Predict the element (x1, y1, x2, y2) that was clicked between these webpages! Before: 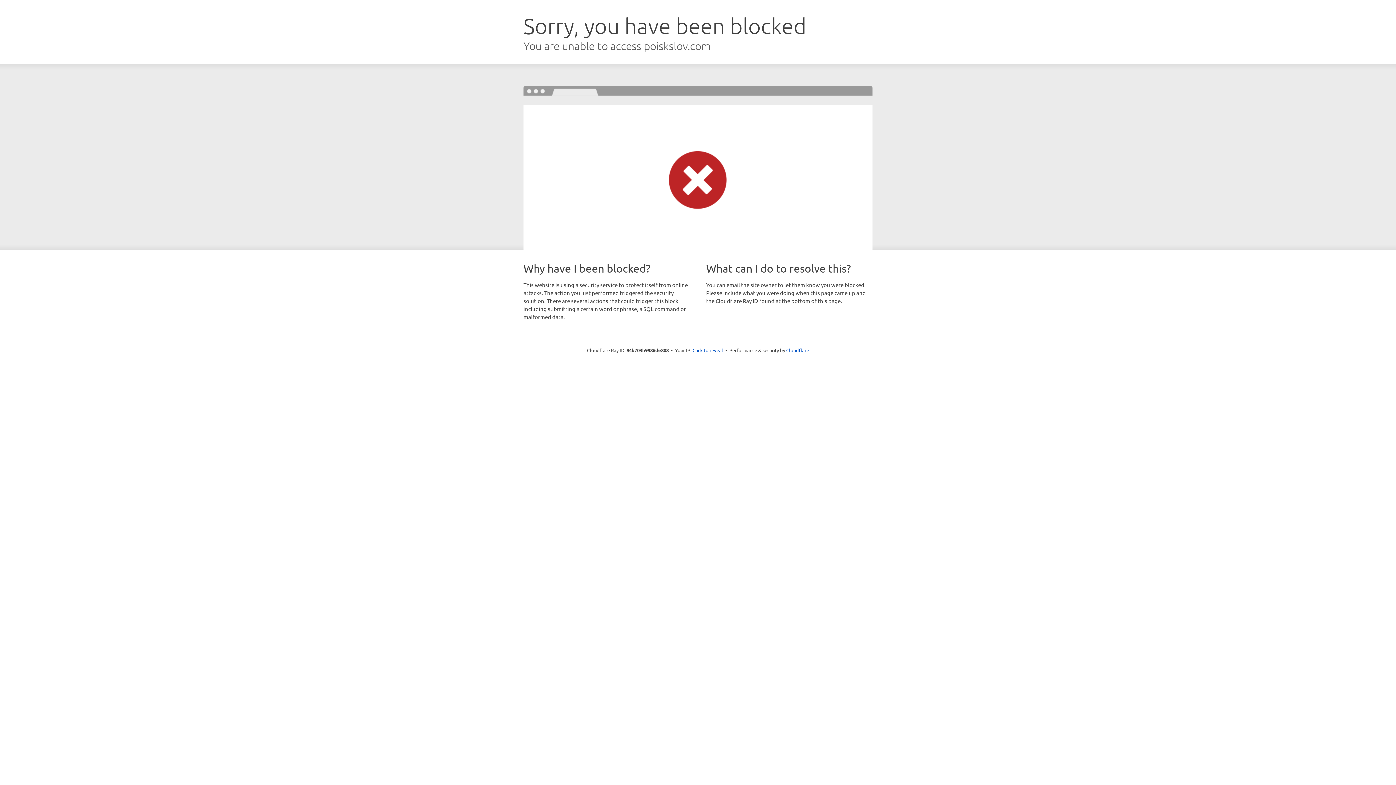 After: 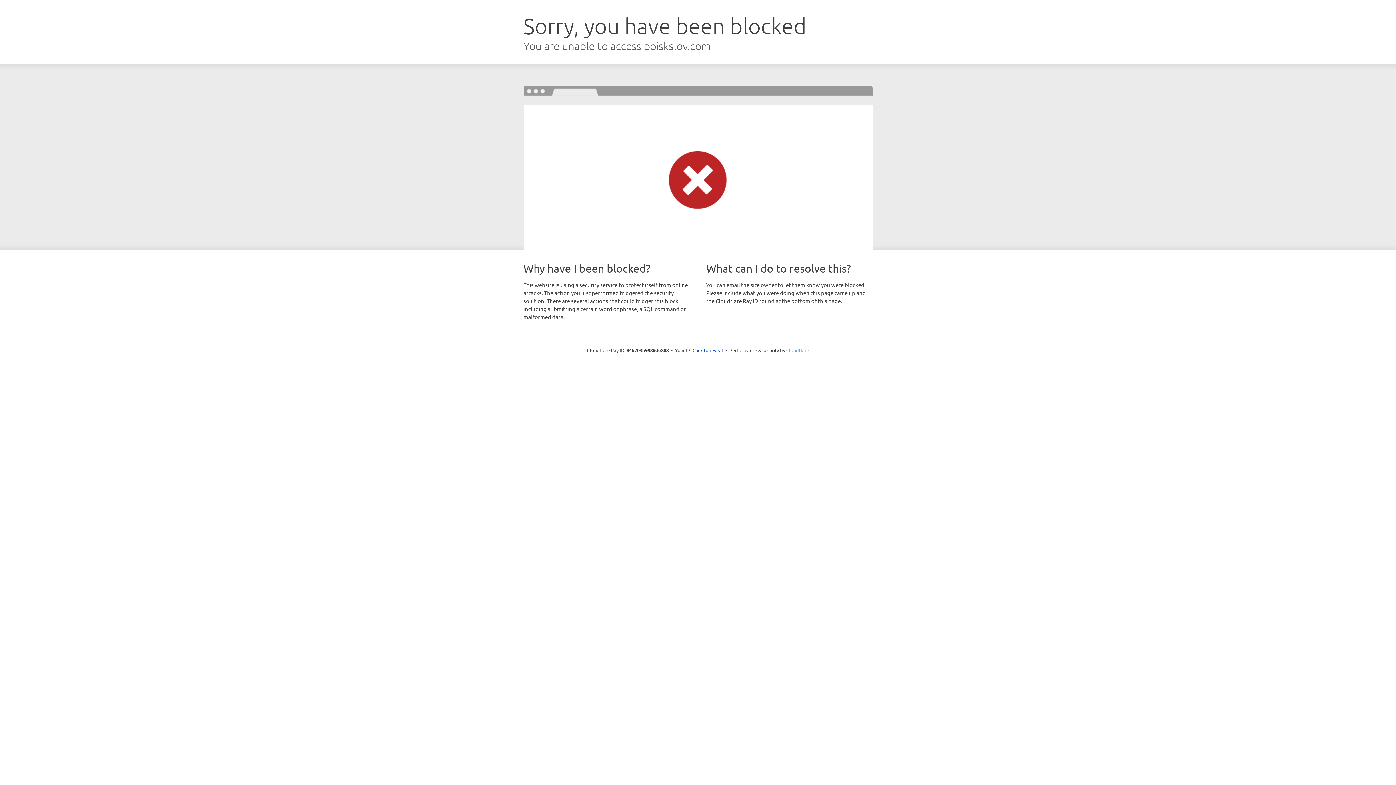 Action: bbox: (786, 347, 809, 353) label: Cloudflare